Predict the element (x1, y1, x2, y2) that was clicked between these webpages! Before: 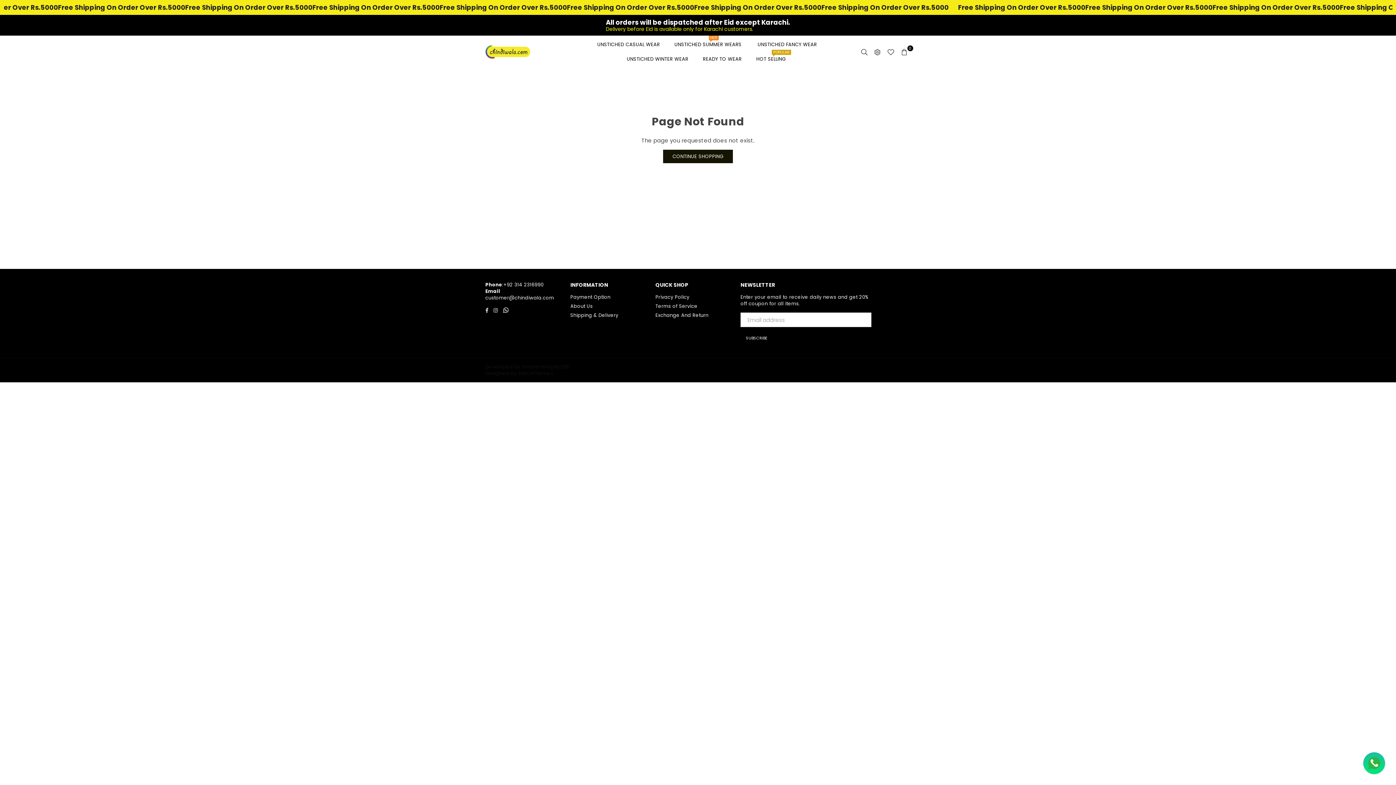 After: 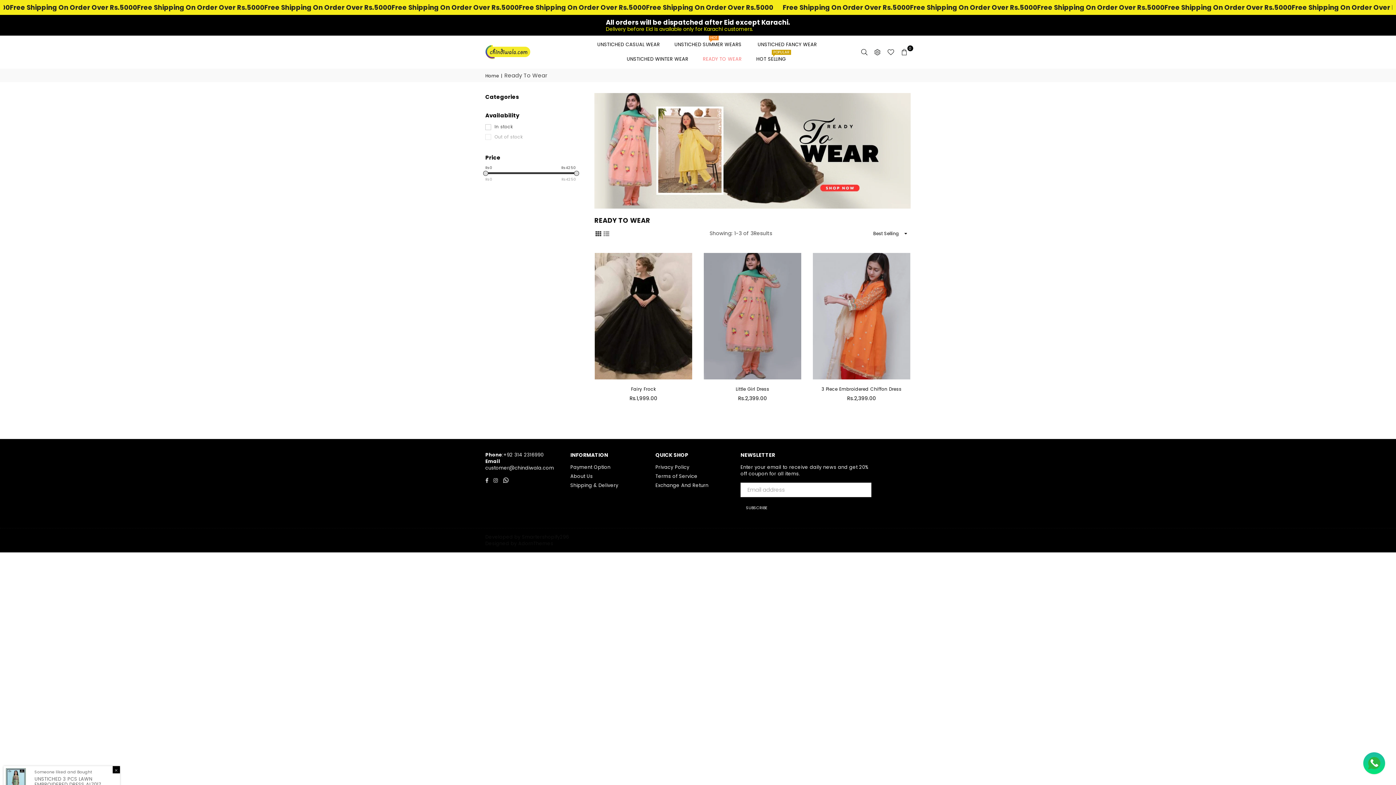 Action: label: READY TO WEAR bbox: (697, 52, 747, 66)